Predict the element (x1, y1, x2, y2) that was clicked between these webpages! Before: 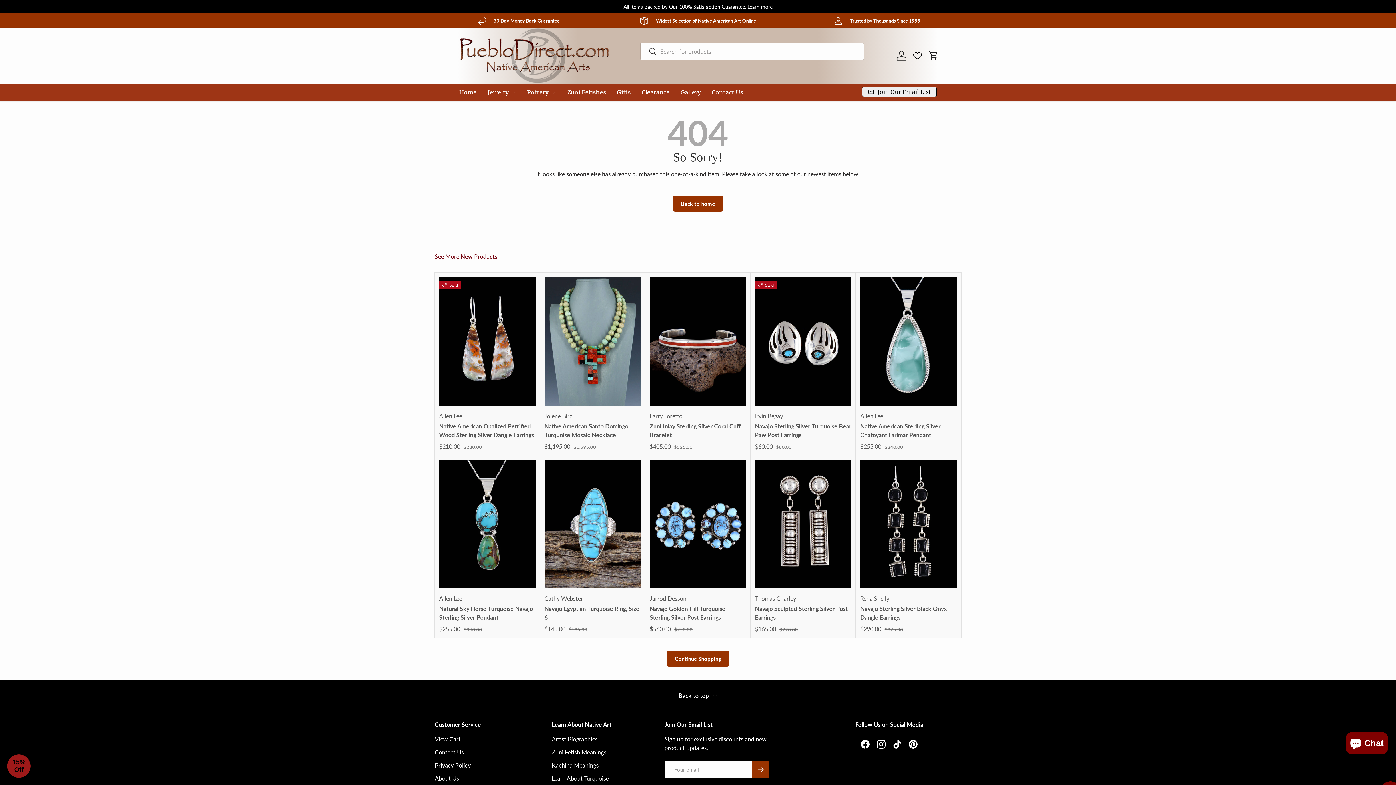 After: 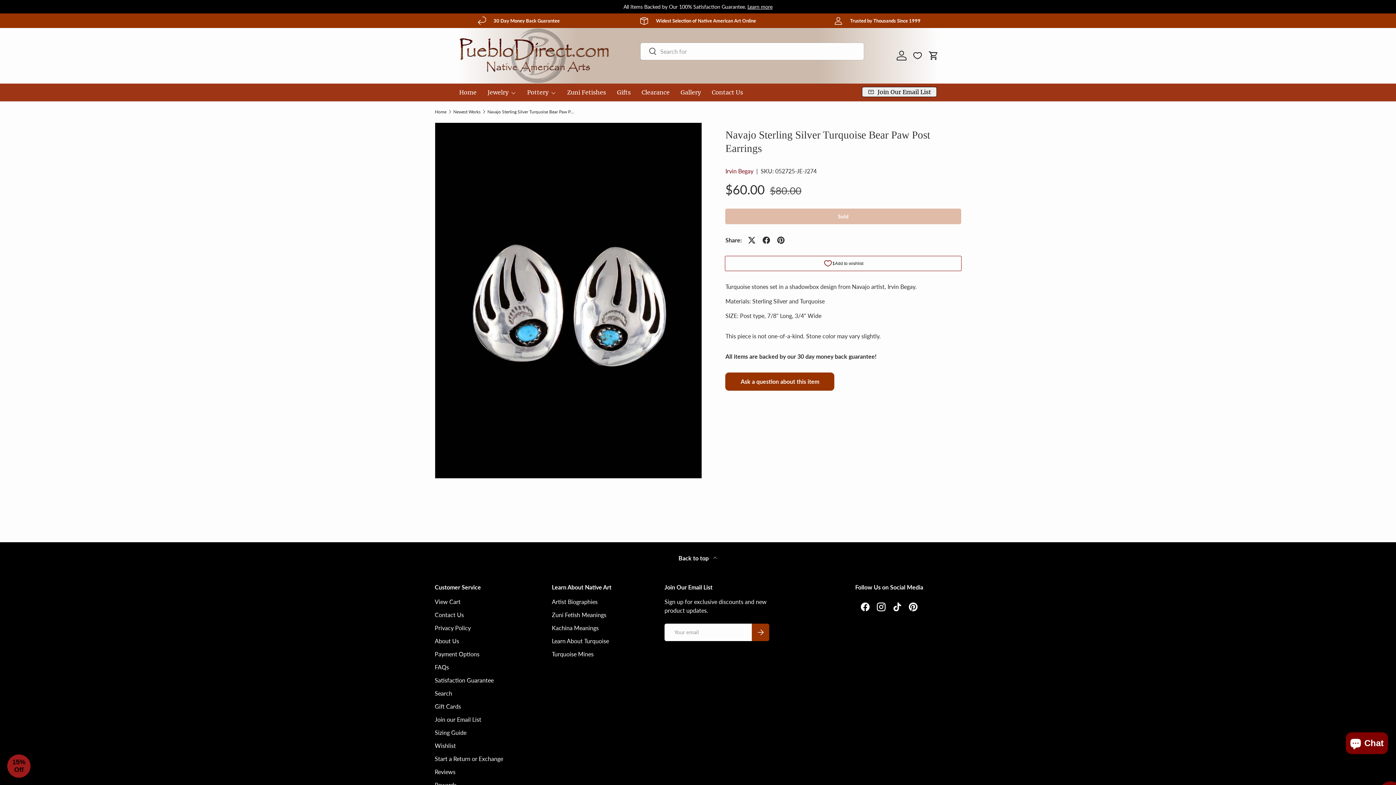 Action: label: Navajo Sterling Silver Turquoise Bear Paw Post Earrings bbox: (755, 422, 851, 439)